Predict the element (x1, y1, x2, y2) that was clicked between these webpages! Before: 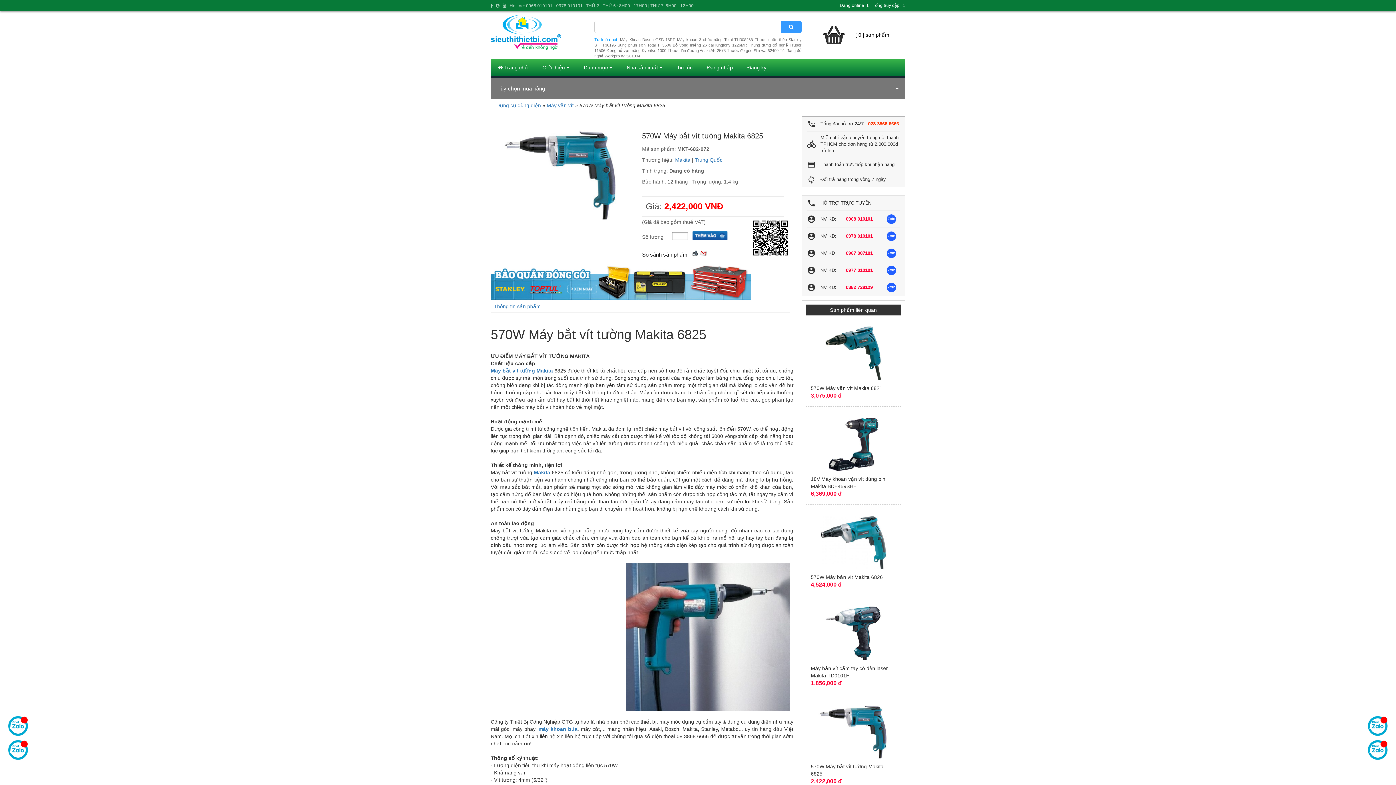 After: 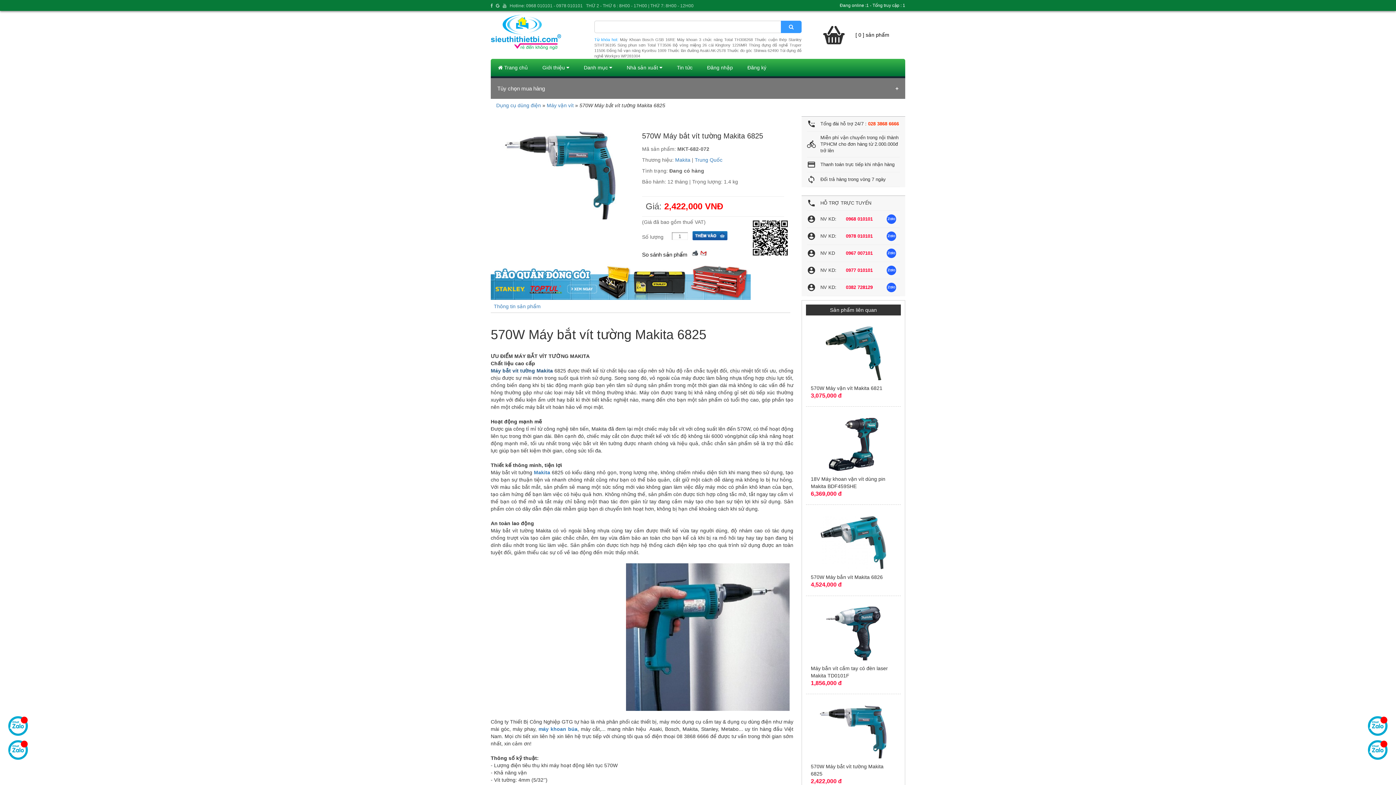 Action: label: Máy bắt vít tường Makita bbox: (490, 368, 553, 373)